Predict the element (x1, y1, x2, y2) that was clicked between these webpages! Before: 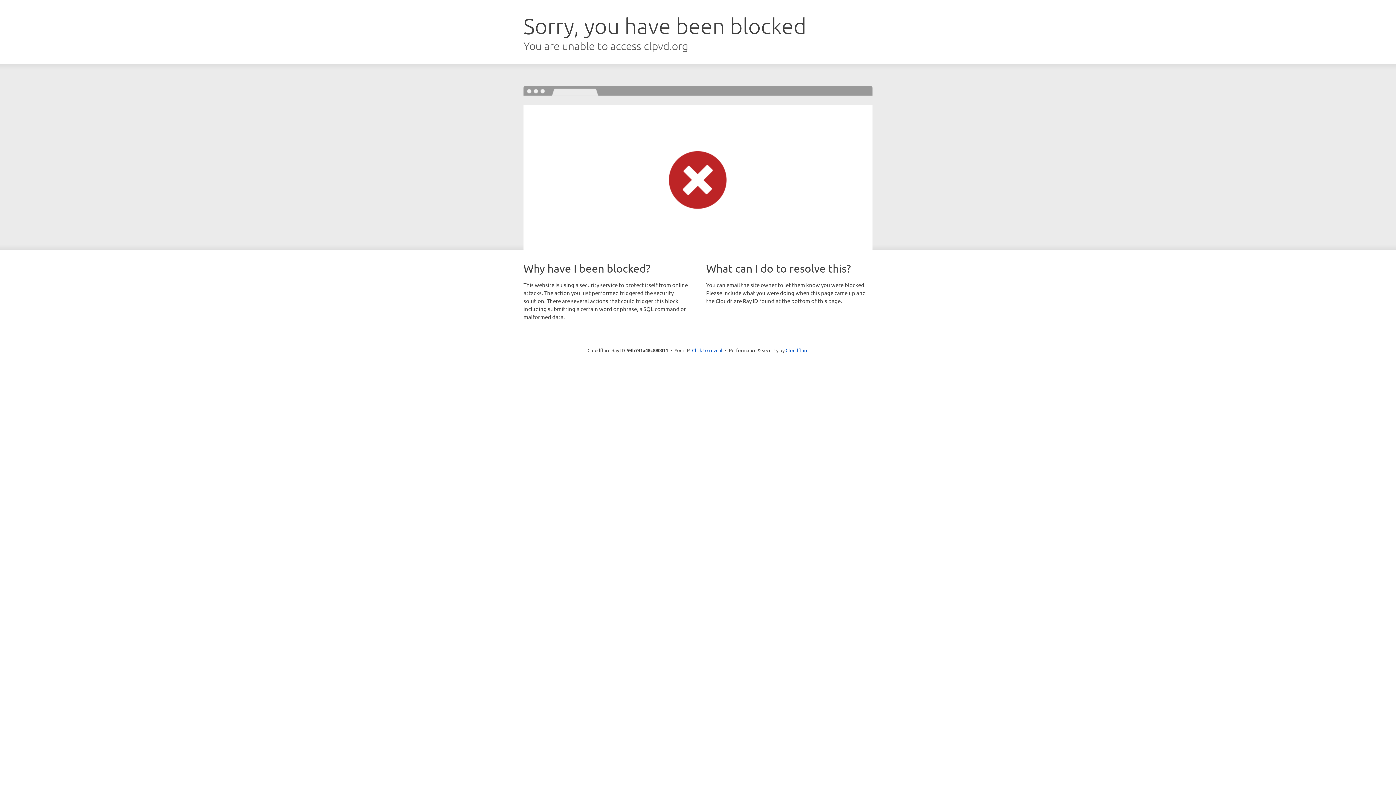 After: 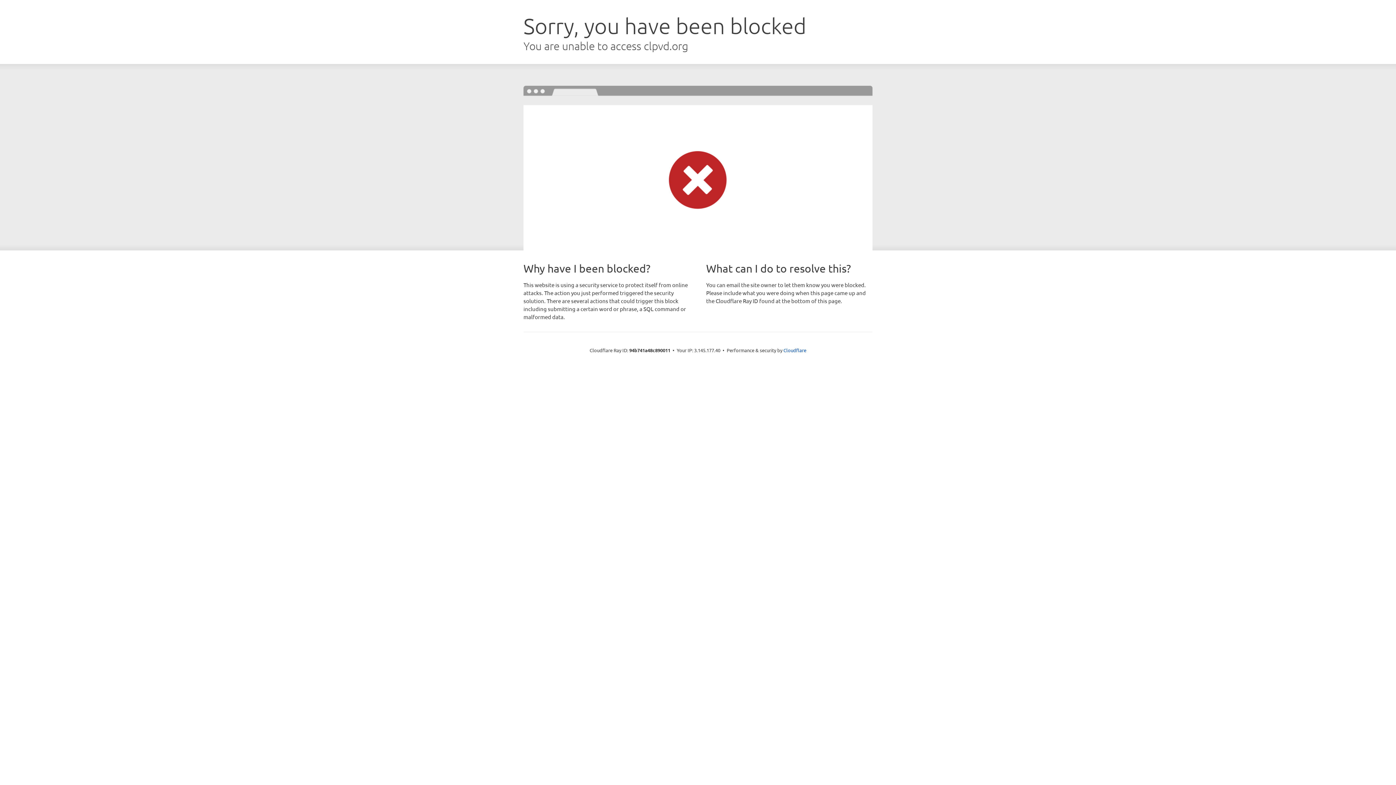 Action: bbox: (692, 346, 722, 353) label: Click to reveal